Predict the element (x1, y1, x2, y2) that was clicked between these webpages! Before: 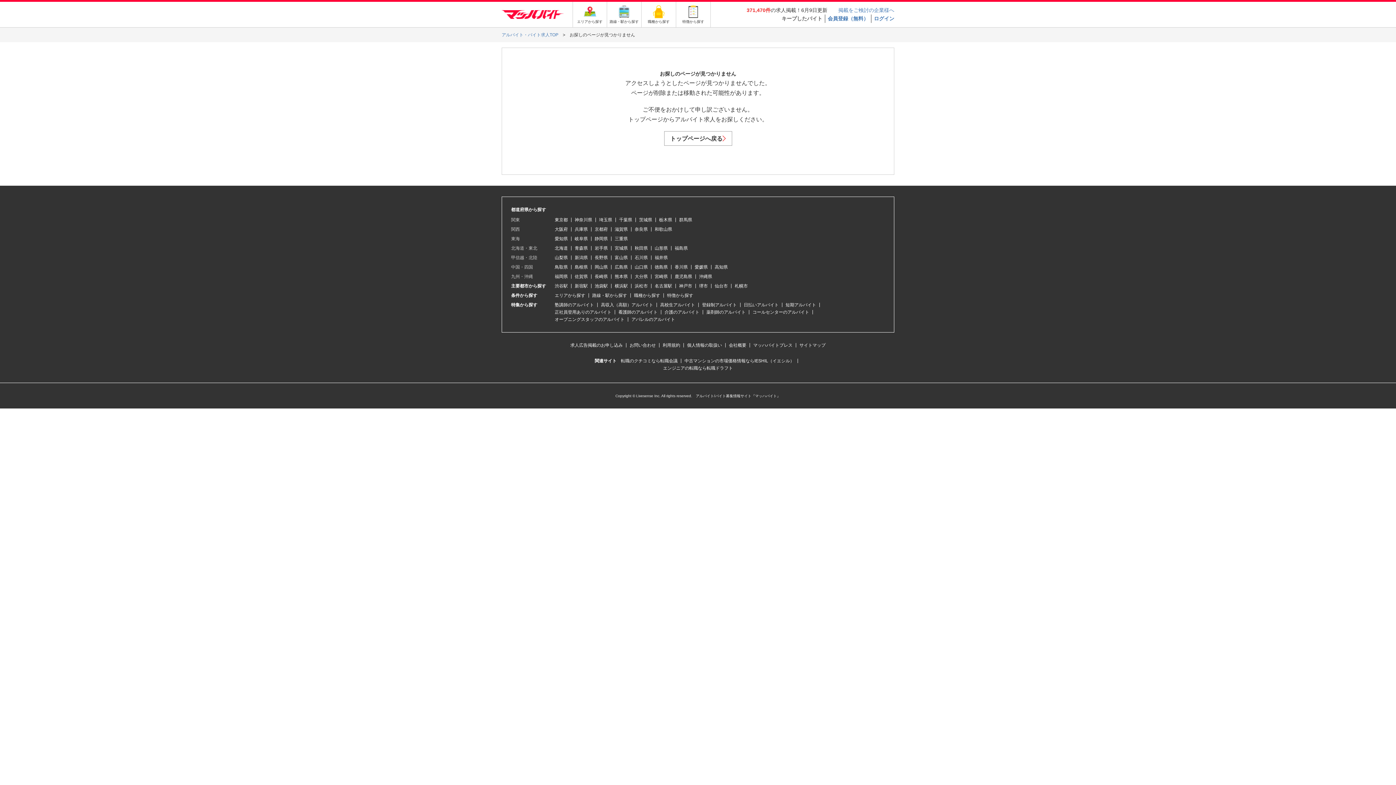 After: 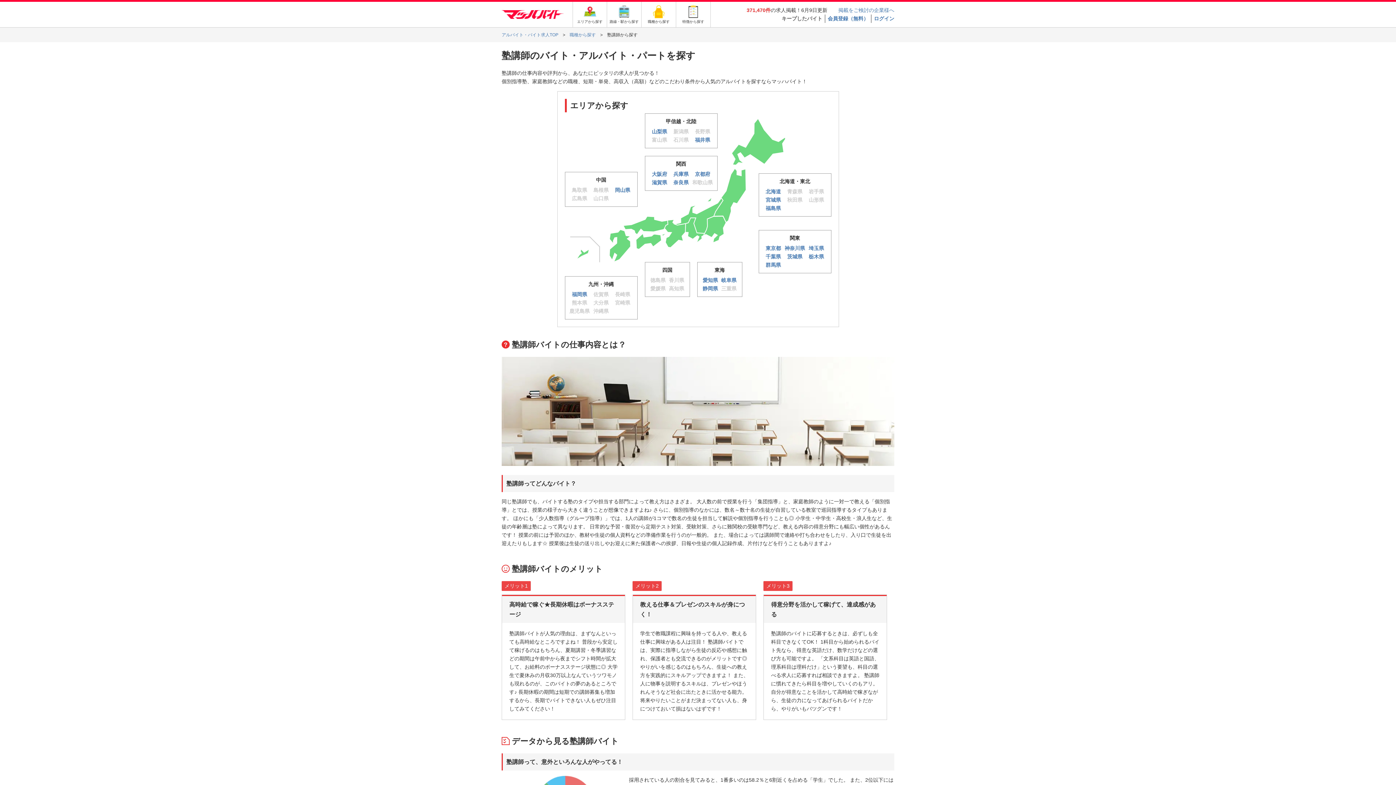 Action: label: 塾講師のアルバイト bbox: (554, 302, 594, 307)